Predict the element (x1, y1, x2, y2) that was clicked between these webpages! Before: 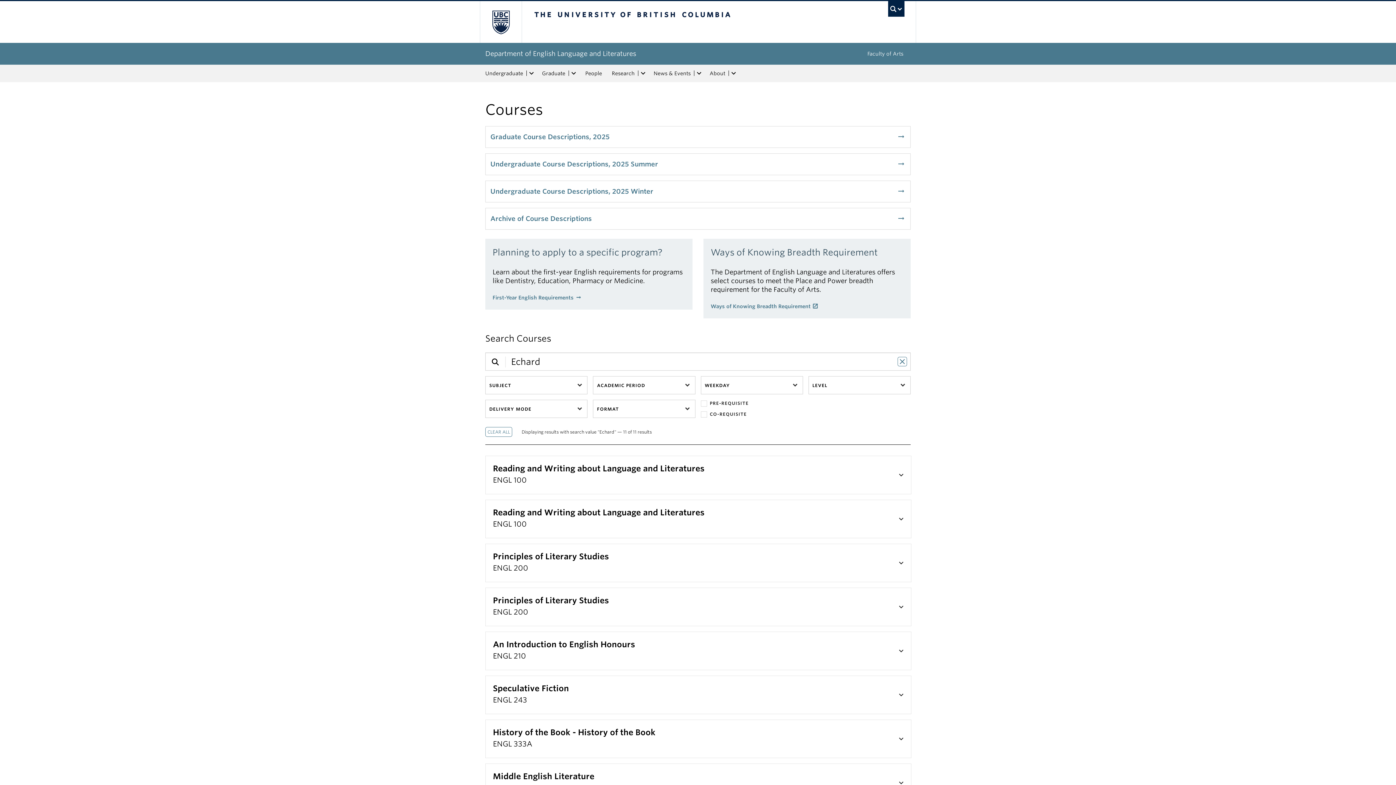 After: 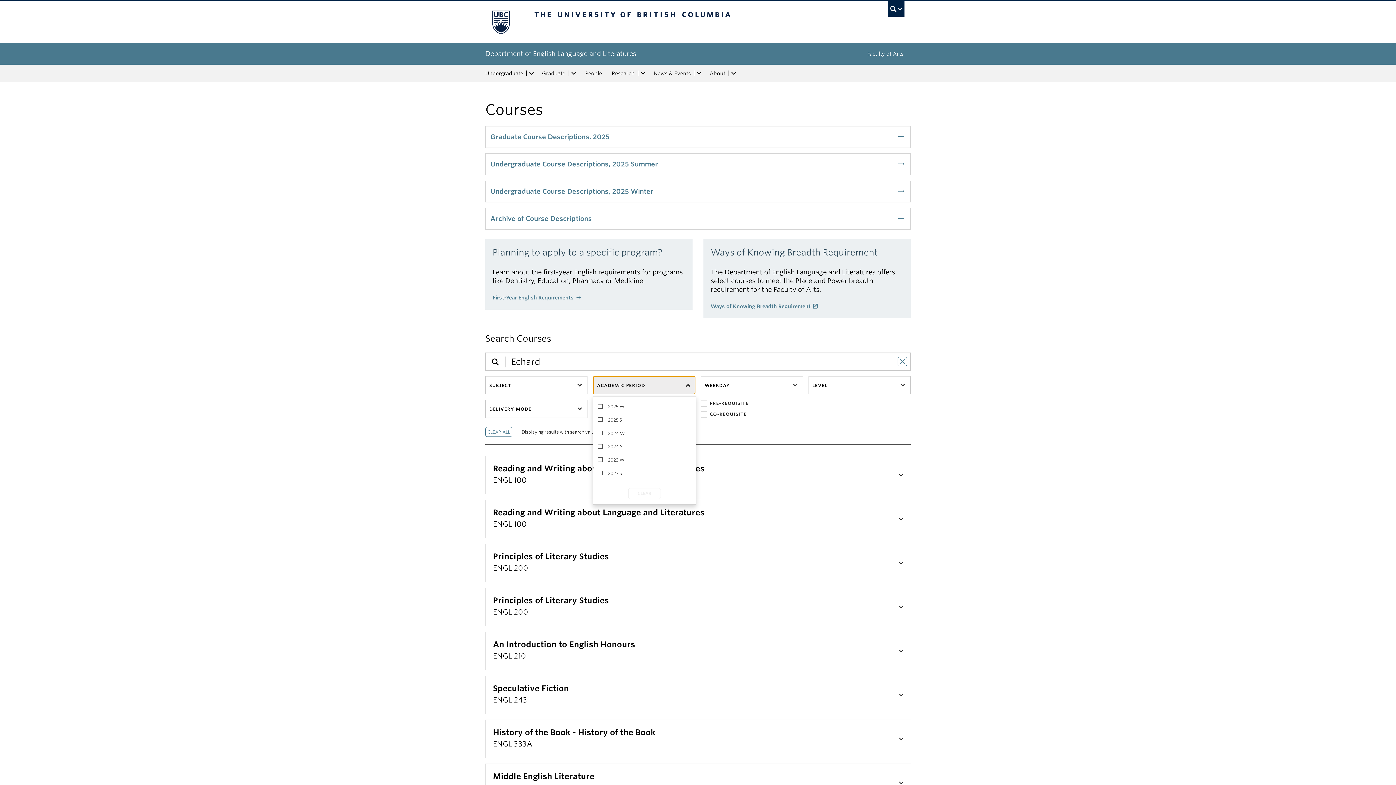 Action: bbox: (593, 376, 695, 394) label: ACADEMIC PERIOD